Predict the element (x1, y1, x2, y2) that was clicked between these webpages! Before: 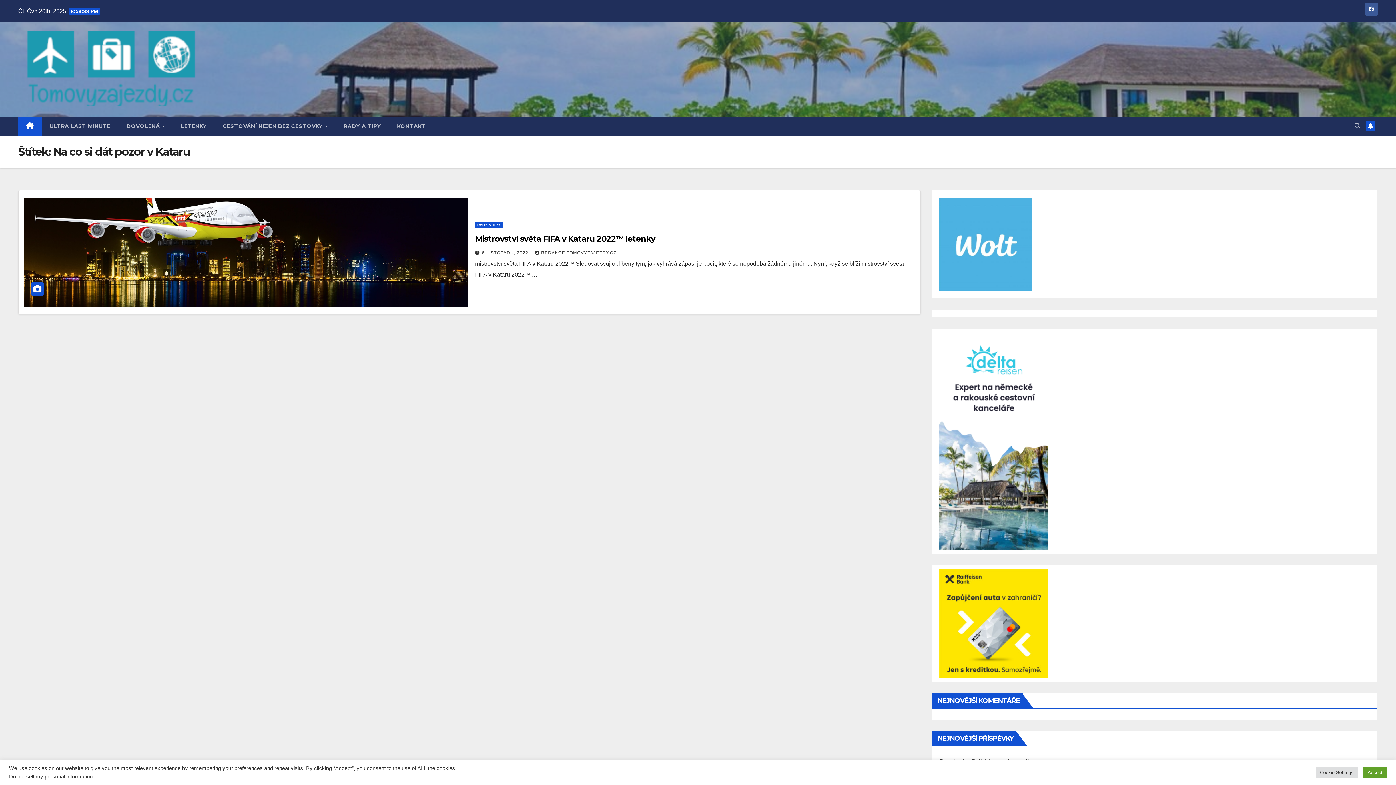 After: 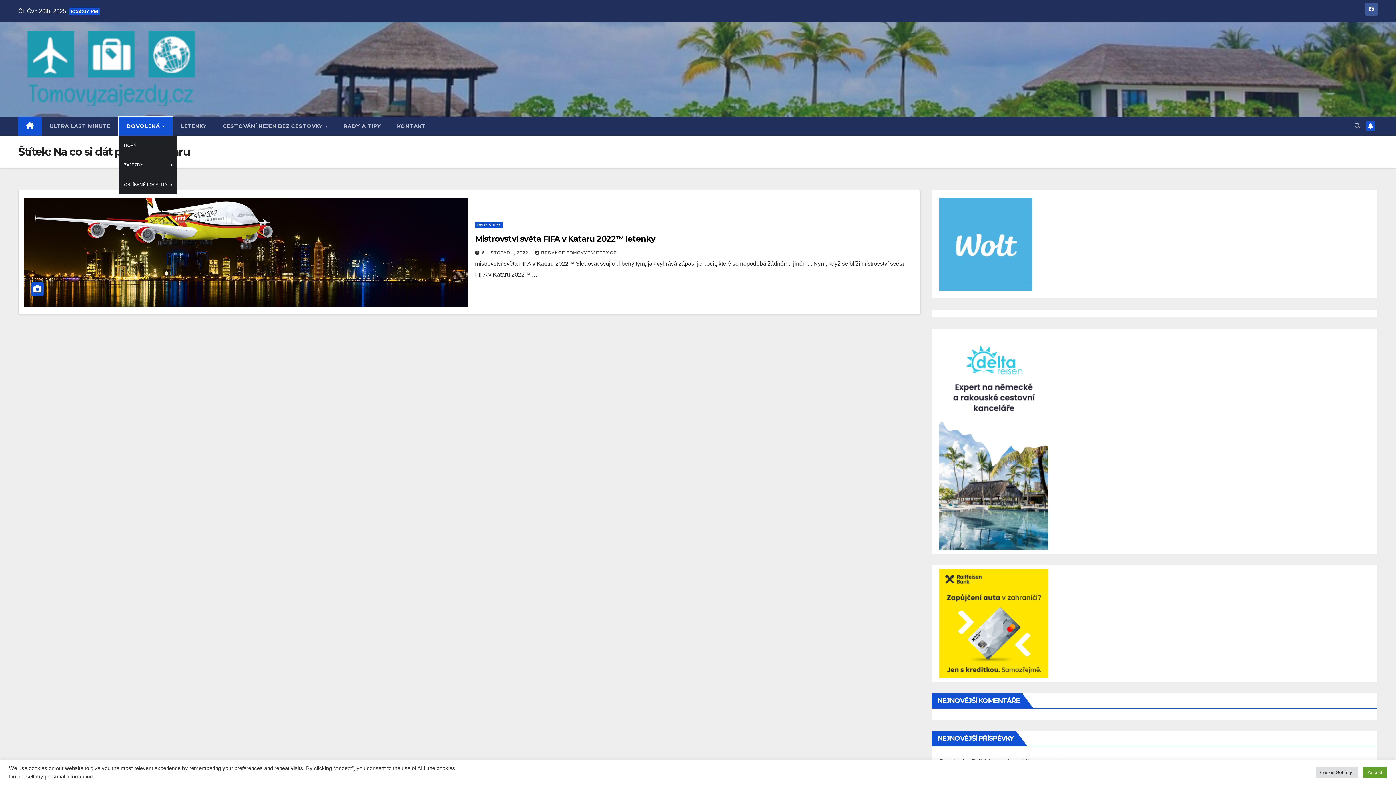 Action: bbox: (118, 116, 172, 135) label: DOVOLENÁ 